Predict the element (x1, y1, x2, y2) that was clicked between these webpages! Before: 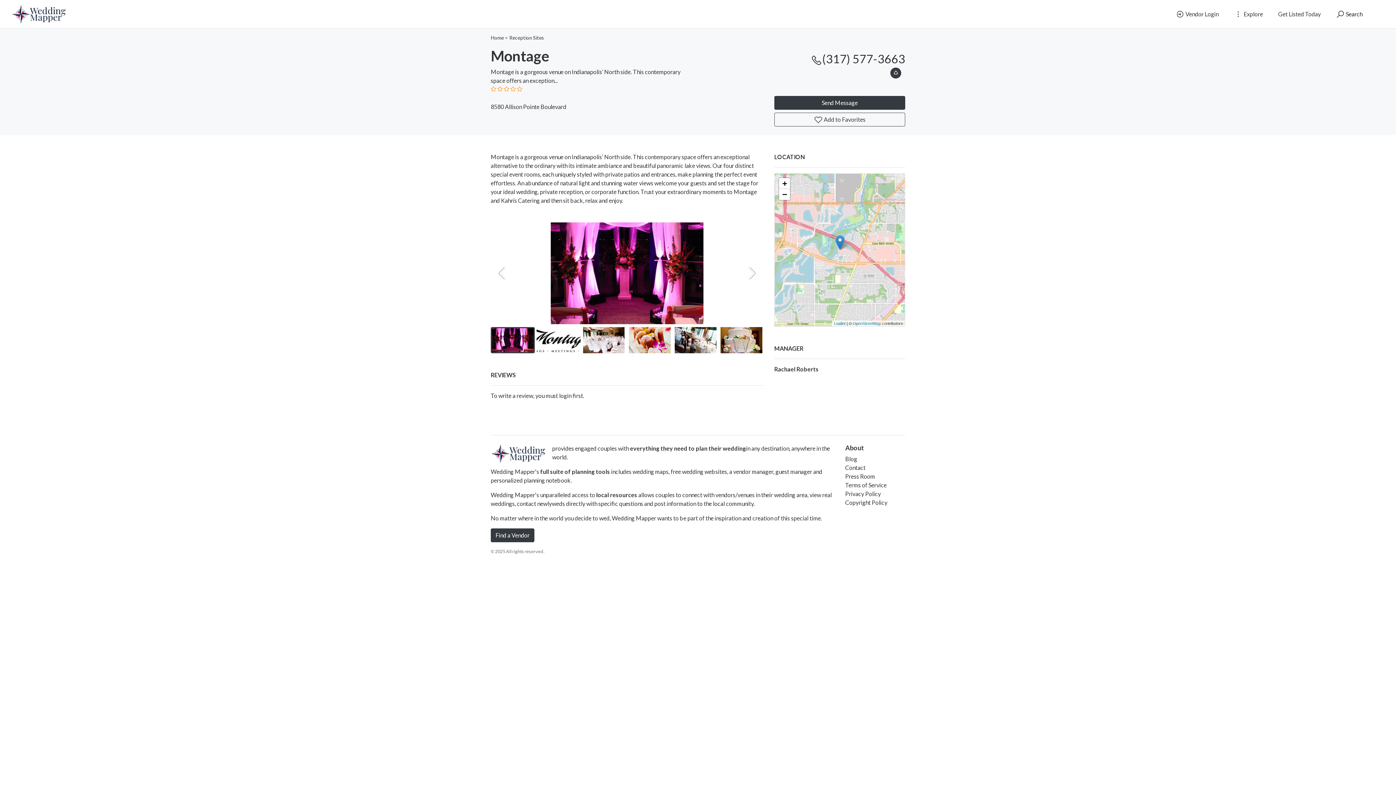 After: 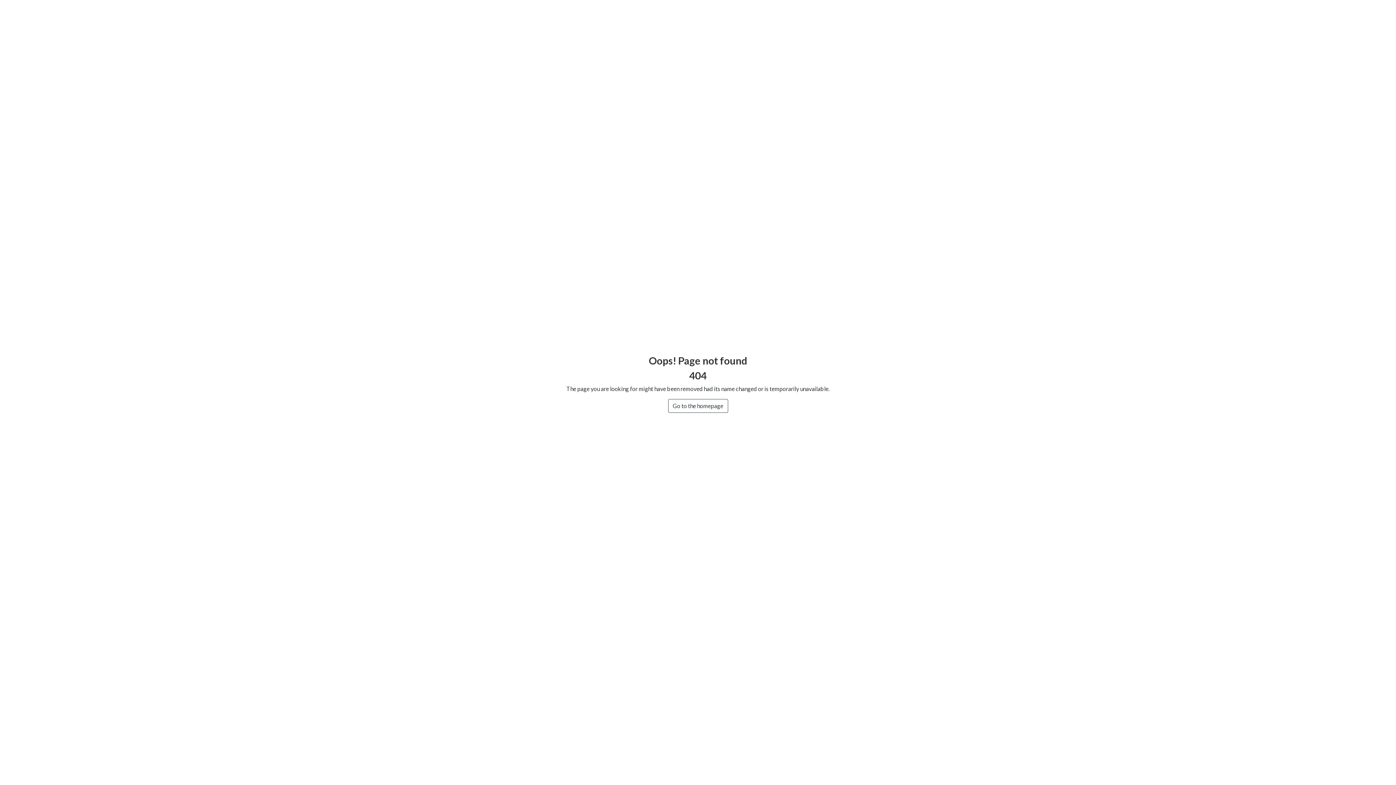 Action: bbox: (596, 491, 637, 498) label: local resources